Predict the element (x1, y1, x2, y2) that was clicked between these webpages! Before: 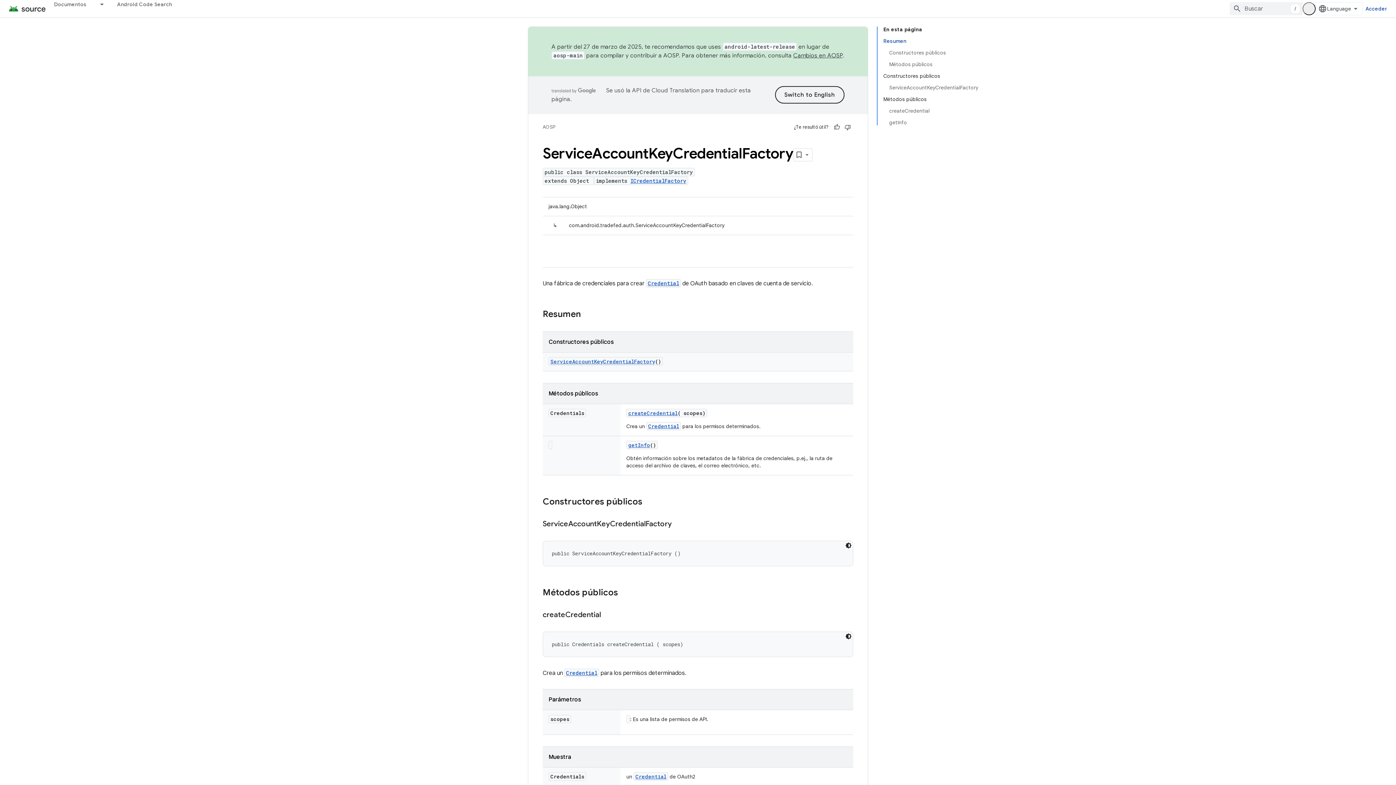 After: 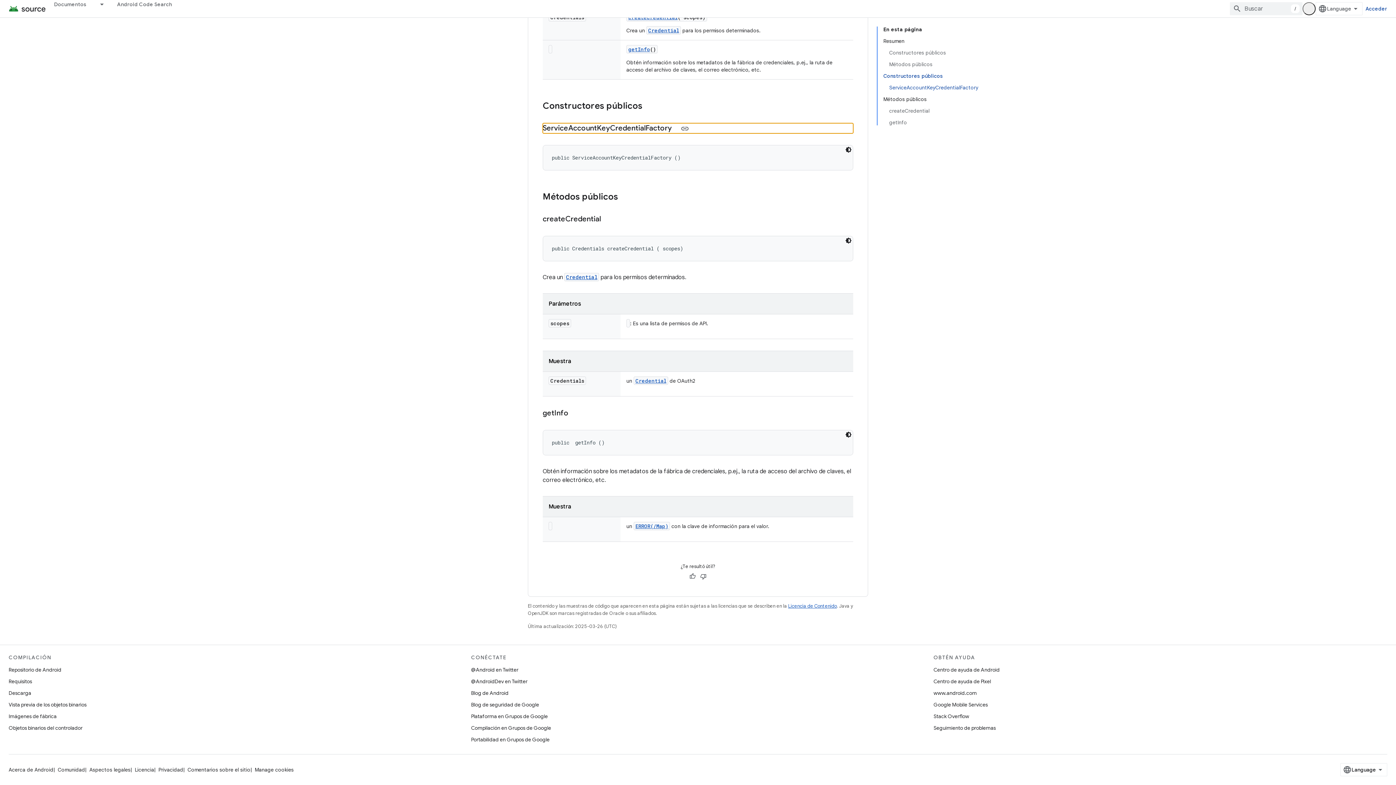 Action: label: ServiceAccountKeyCredentialFactory bbox: (889, 81, 978, 93)